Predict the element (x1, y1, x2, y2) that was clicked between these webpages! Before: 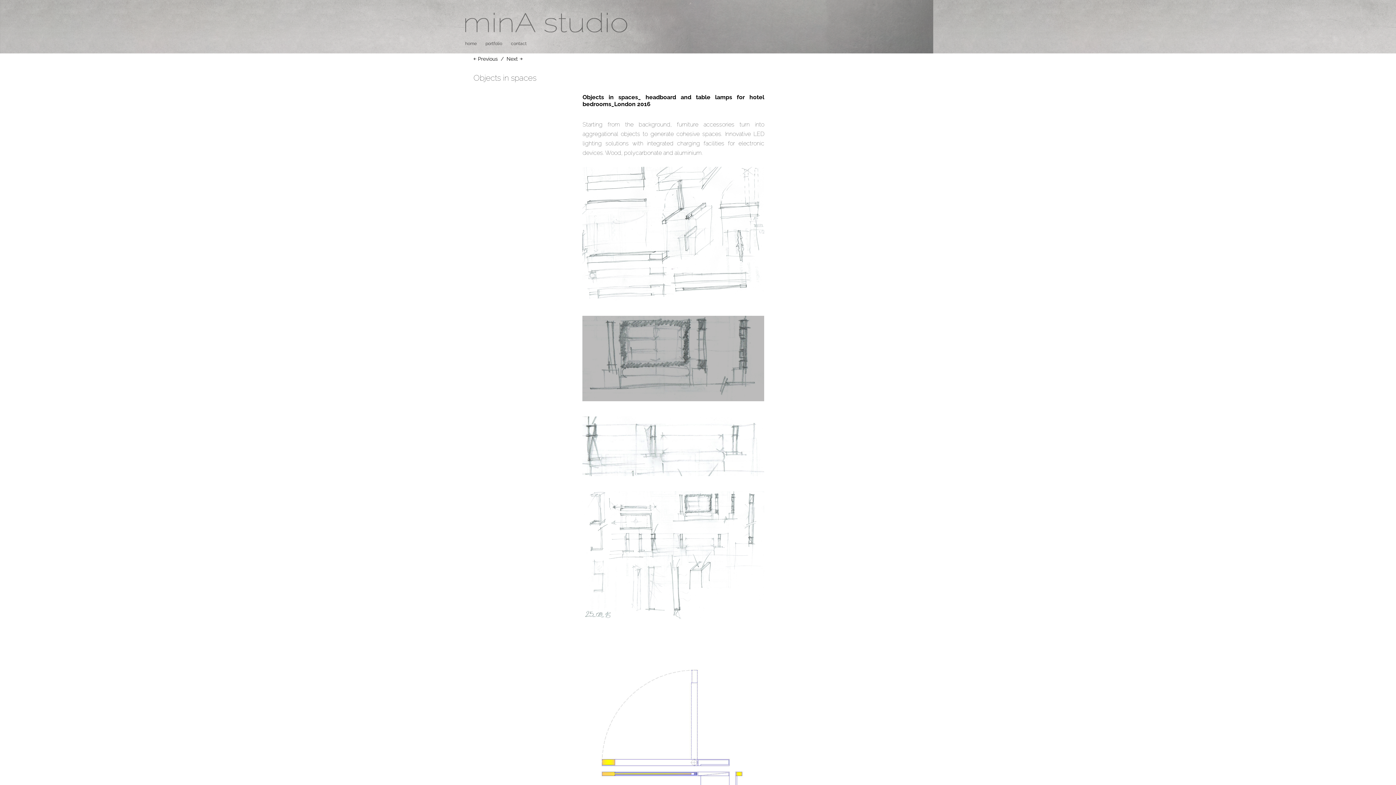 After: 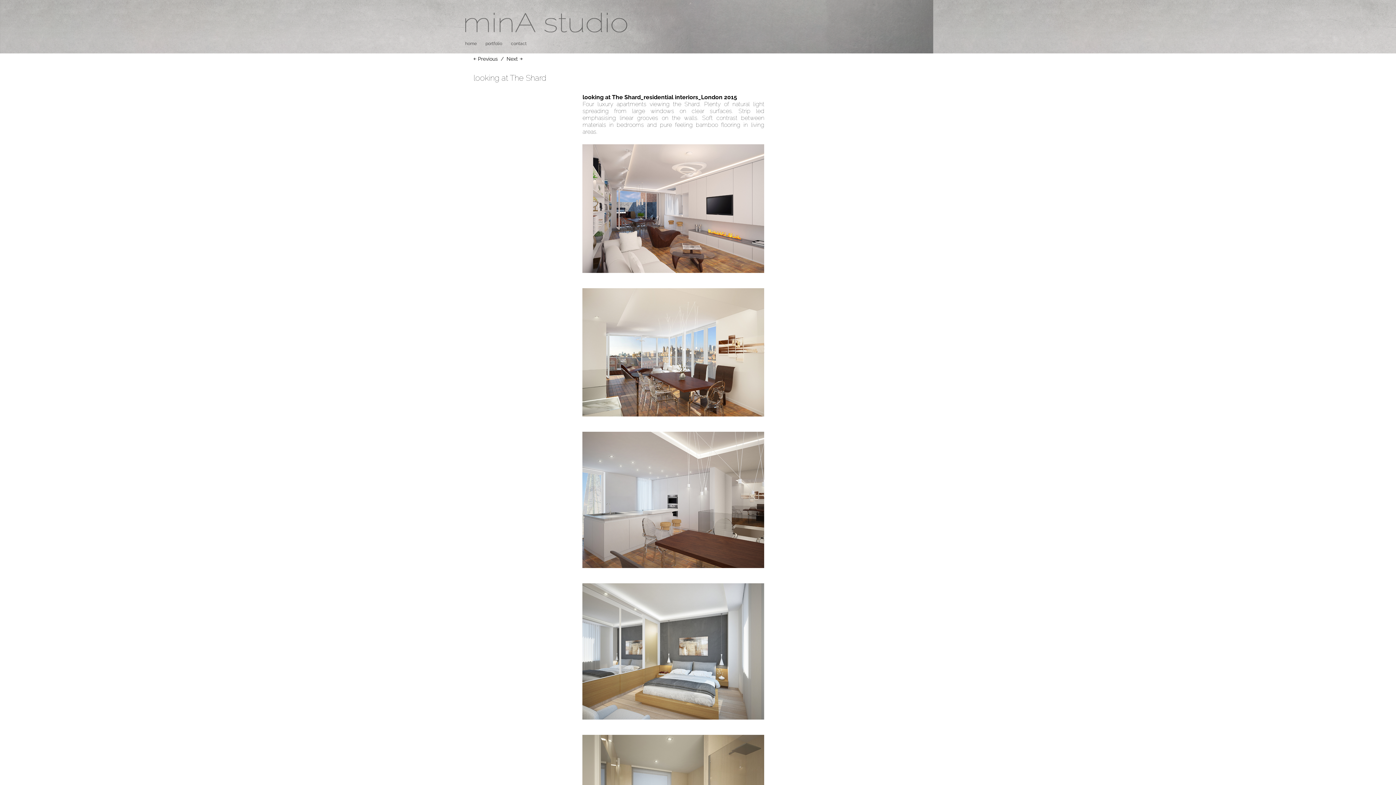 Action: bbox: (473, 56, 498, 61) label: Previous